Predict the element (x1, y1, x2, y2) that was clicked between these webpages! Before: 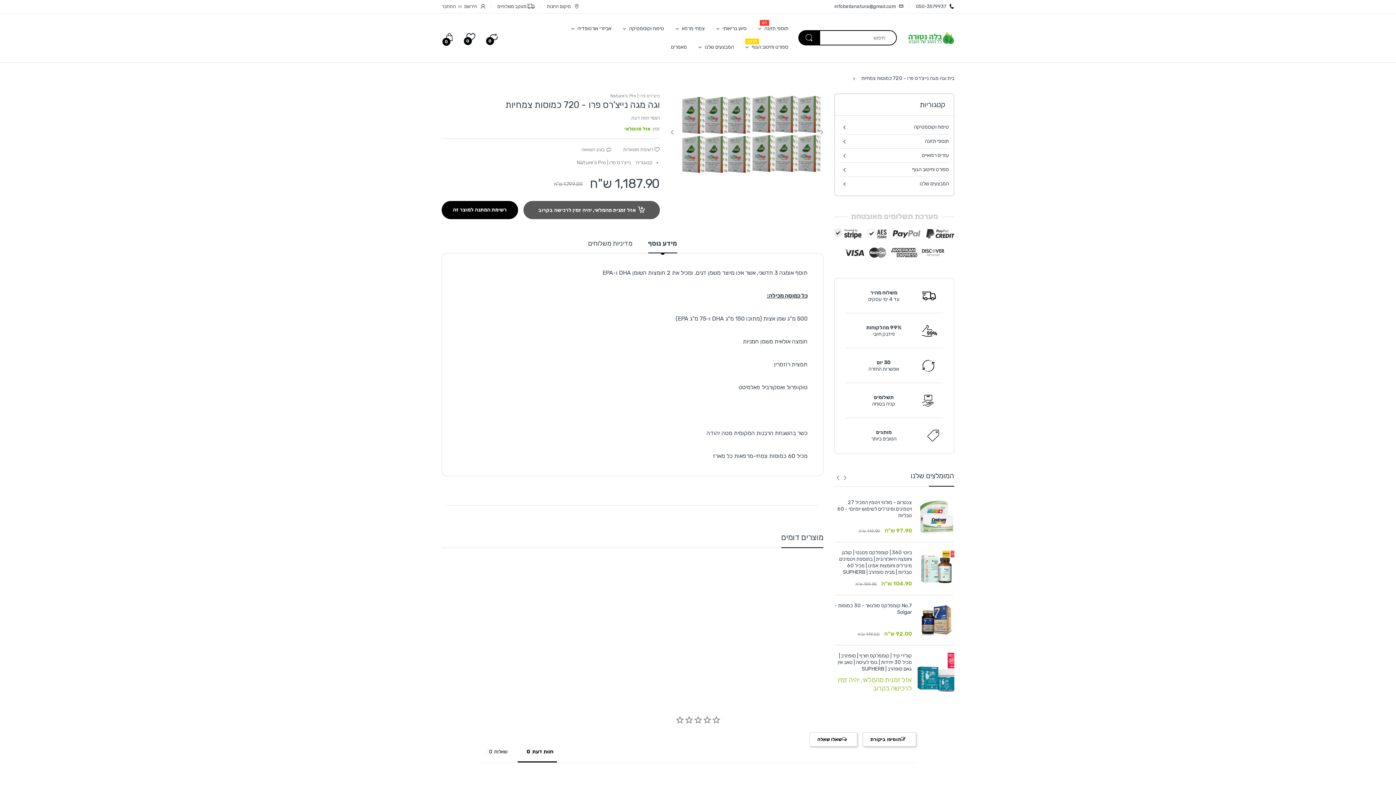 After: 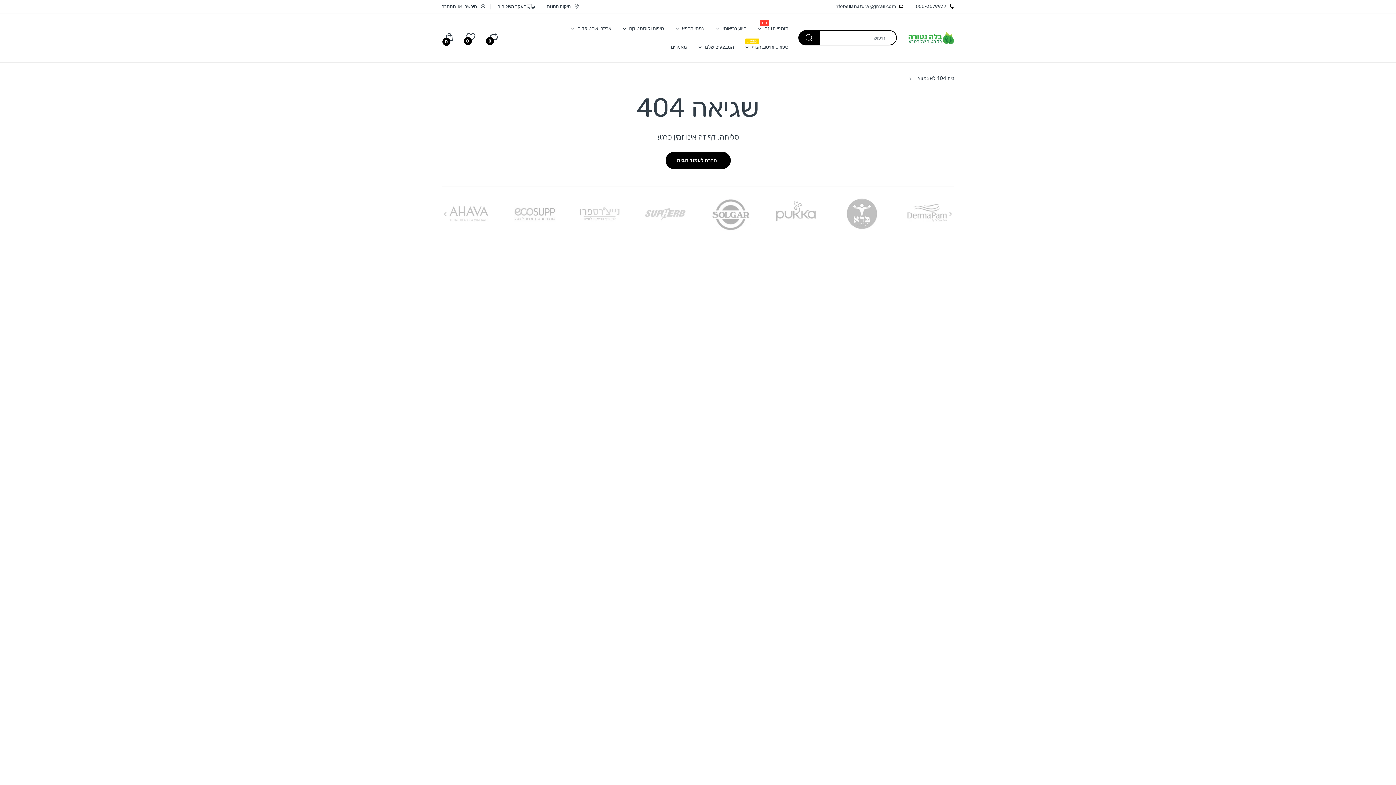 Action: label: 0 bbox: (467, 29, 475, 46)